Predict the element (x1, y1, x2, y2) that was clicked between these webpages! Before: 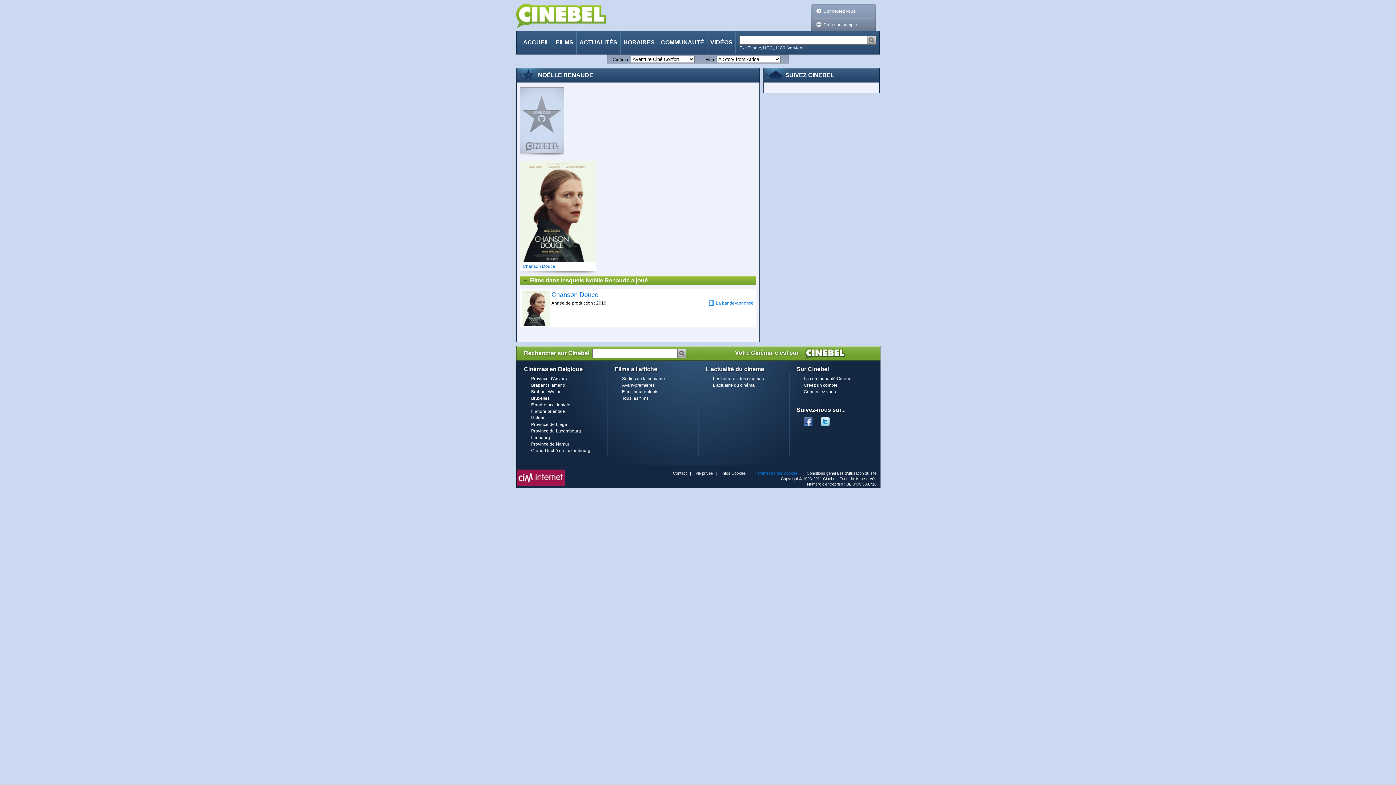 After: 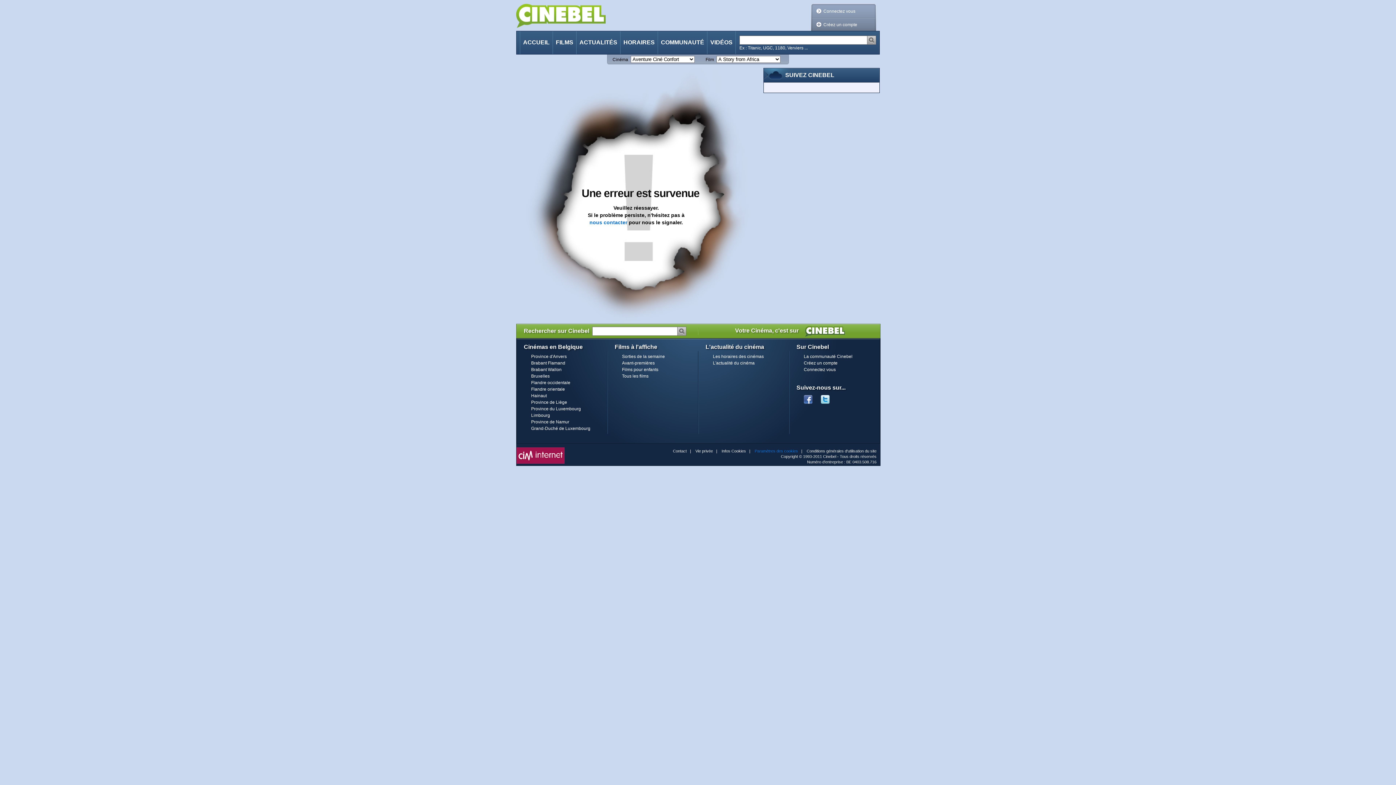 Action: label: Flandre orientale bbox: (531, 409, 565, 414)